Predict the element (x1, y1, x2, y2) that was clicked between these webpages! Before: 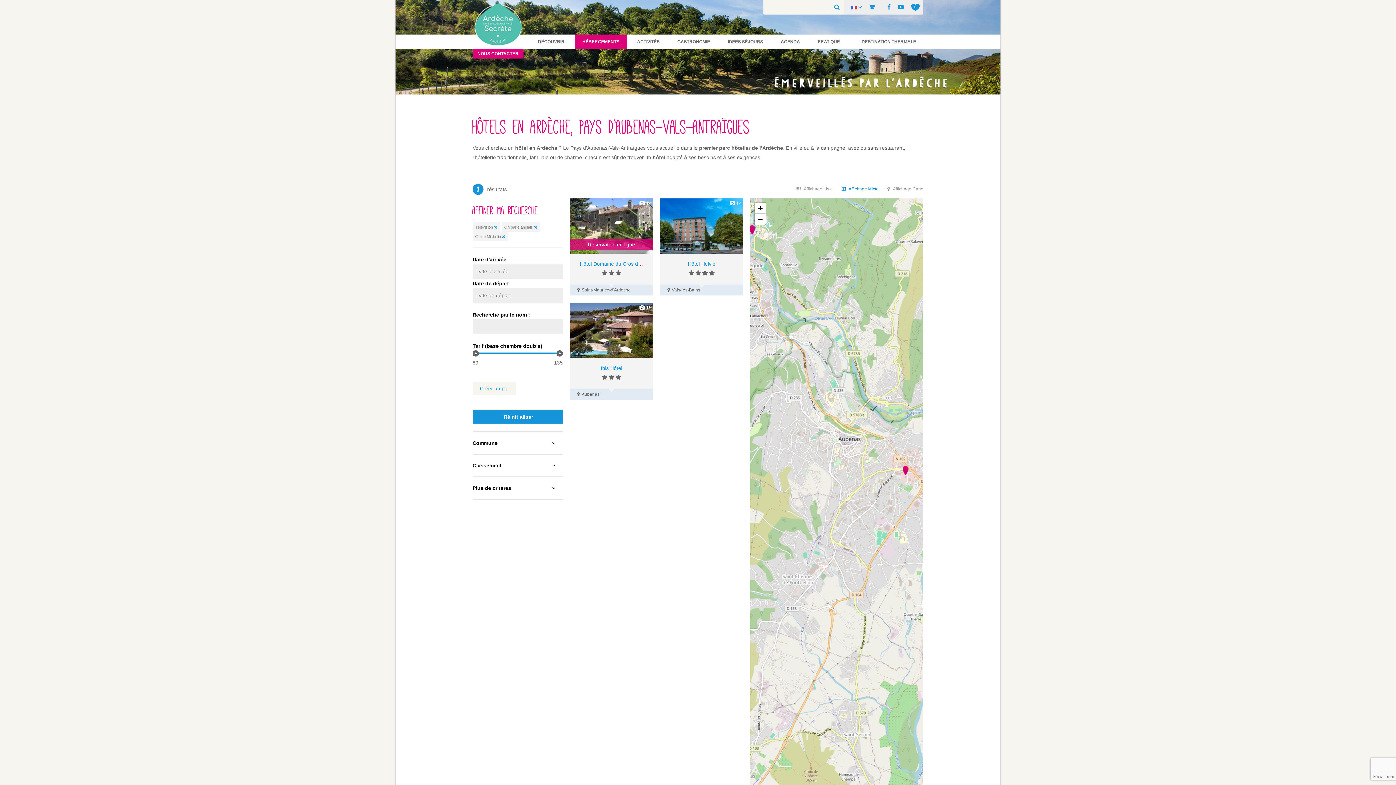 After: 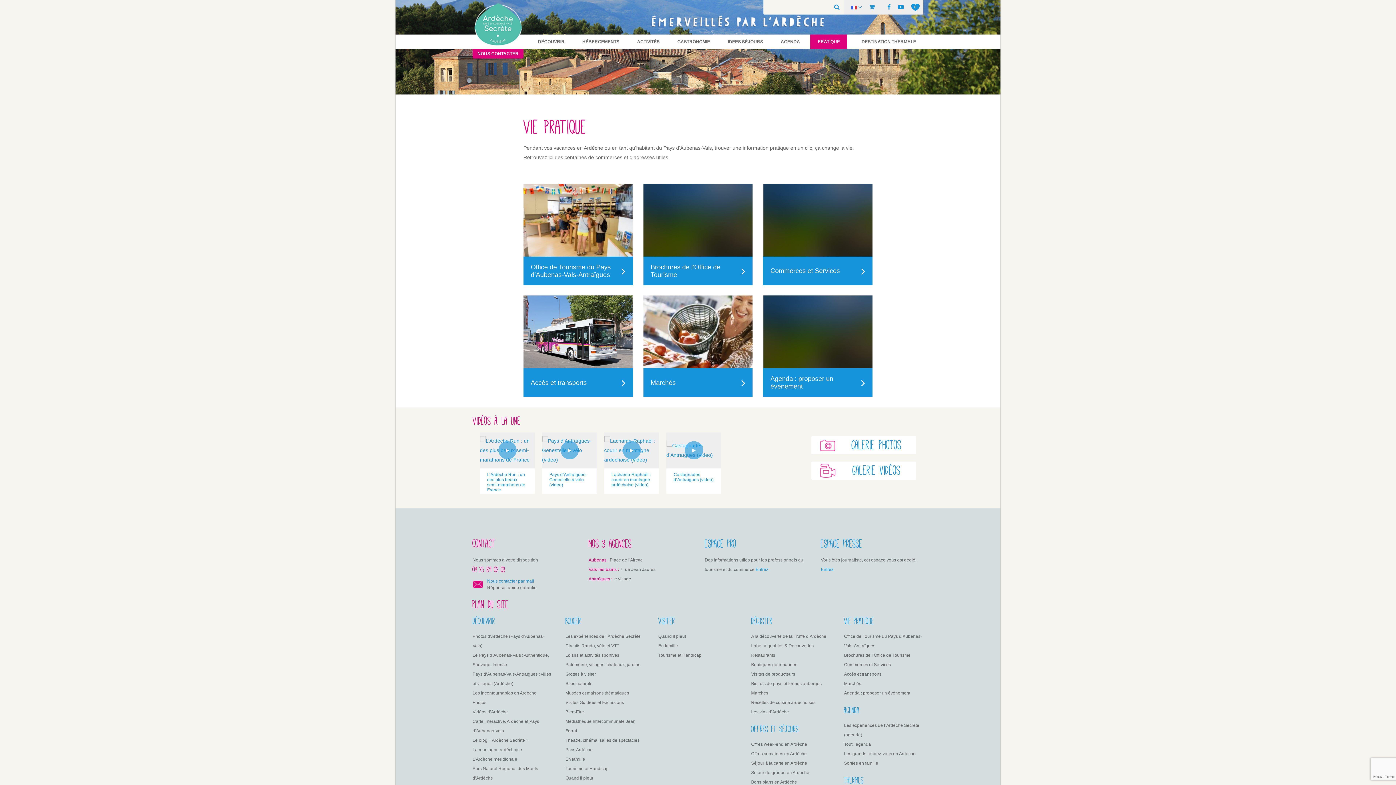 Action: label: PRATIQUE bbox: (810, 34, 847, 49)